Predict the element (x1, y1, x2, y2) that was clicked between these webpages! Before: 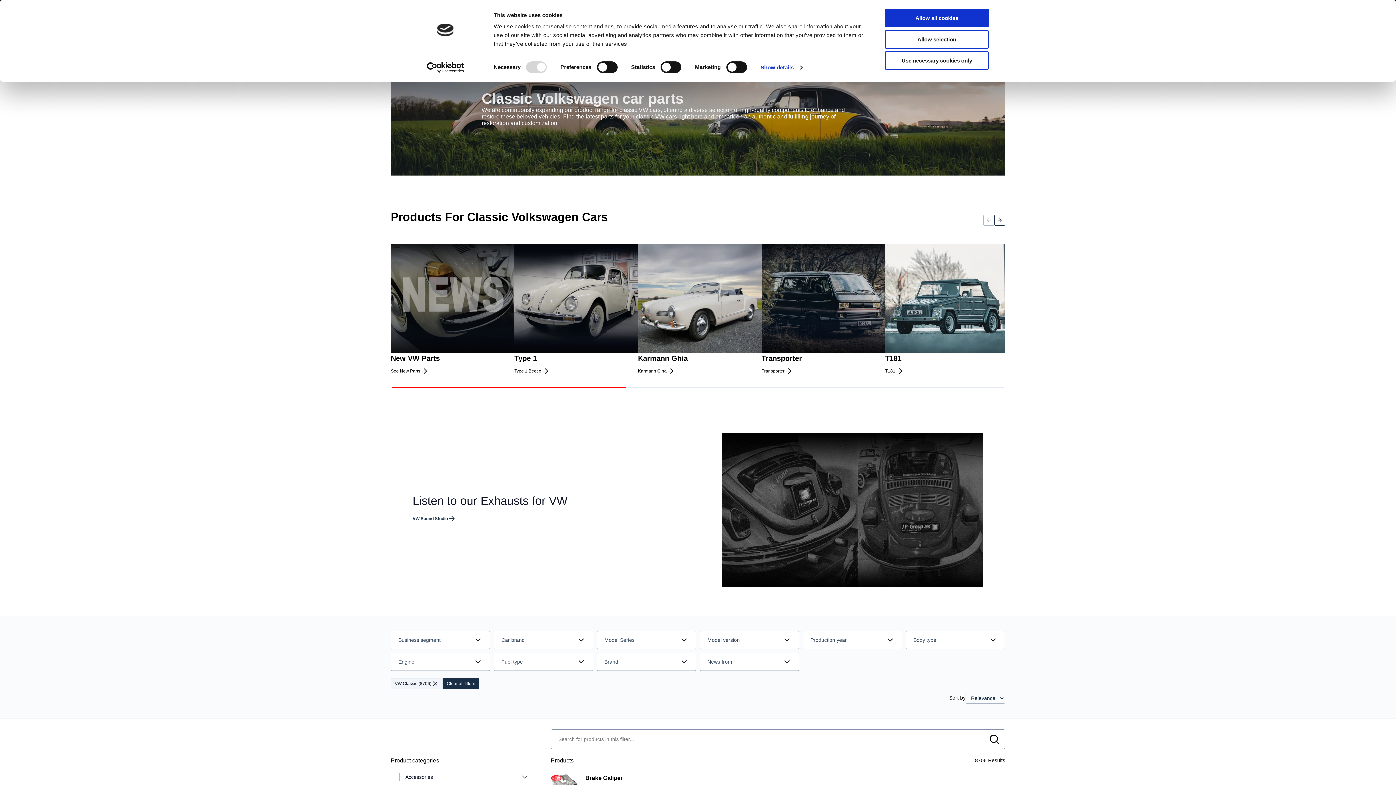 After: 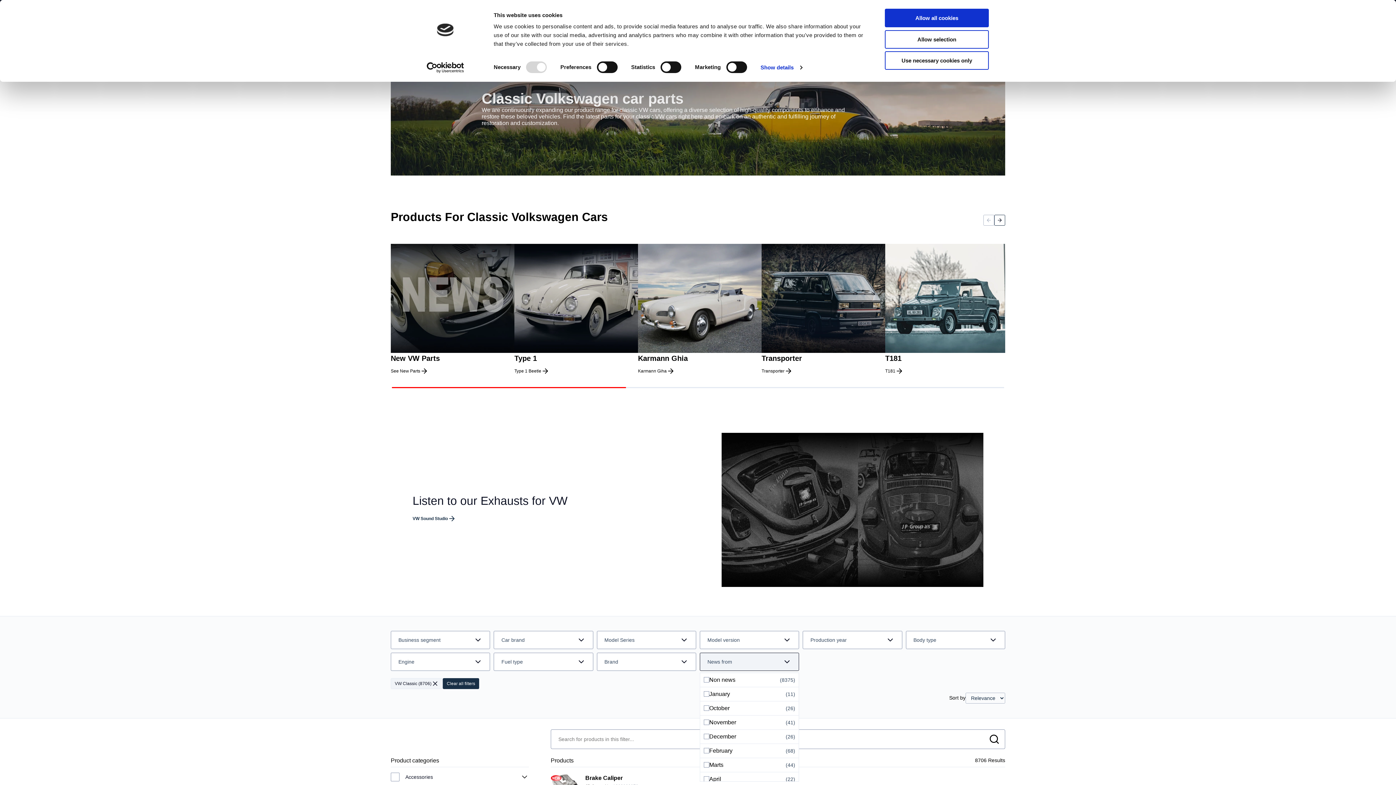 Action: label: News from bbox: (699, 652, 799, 671)